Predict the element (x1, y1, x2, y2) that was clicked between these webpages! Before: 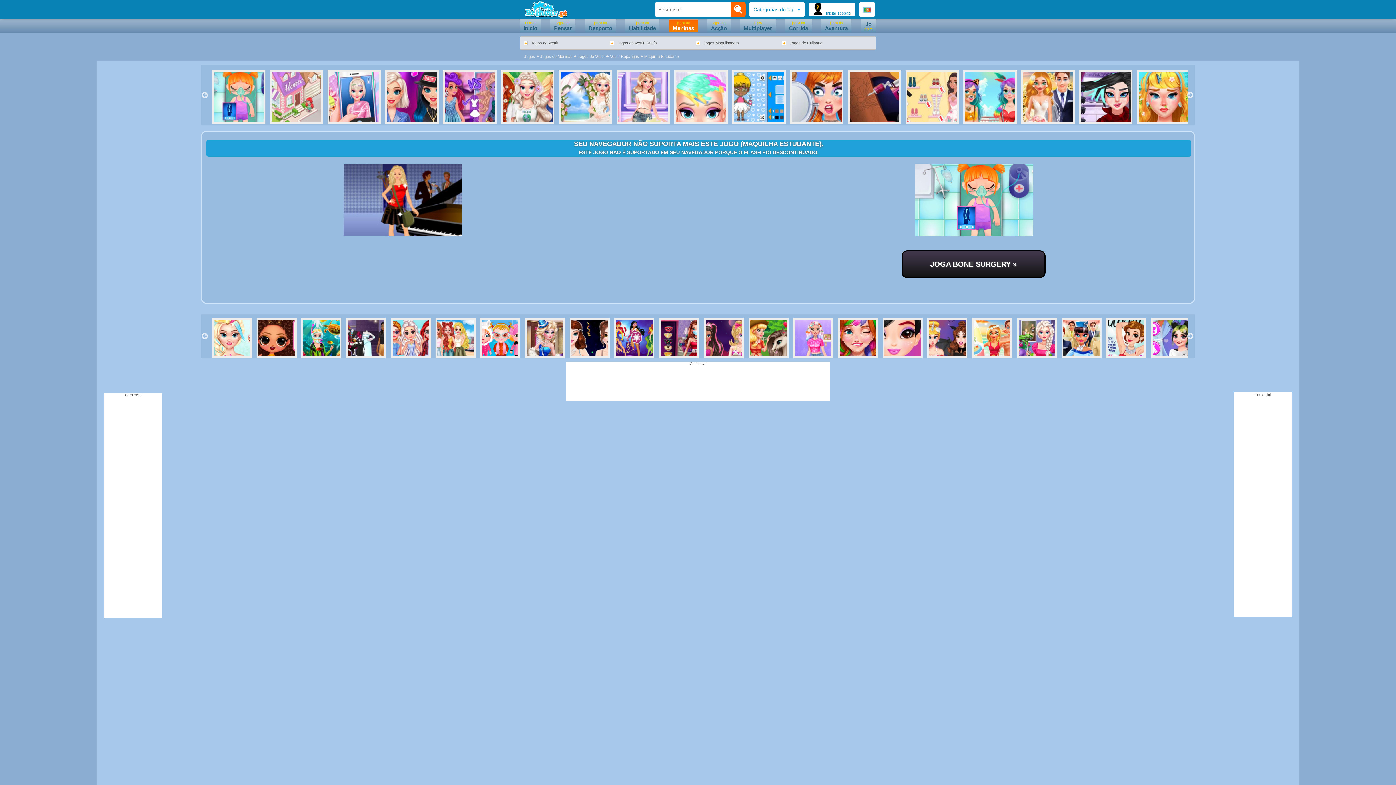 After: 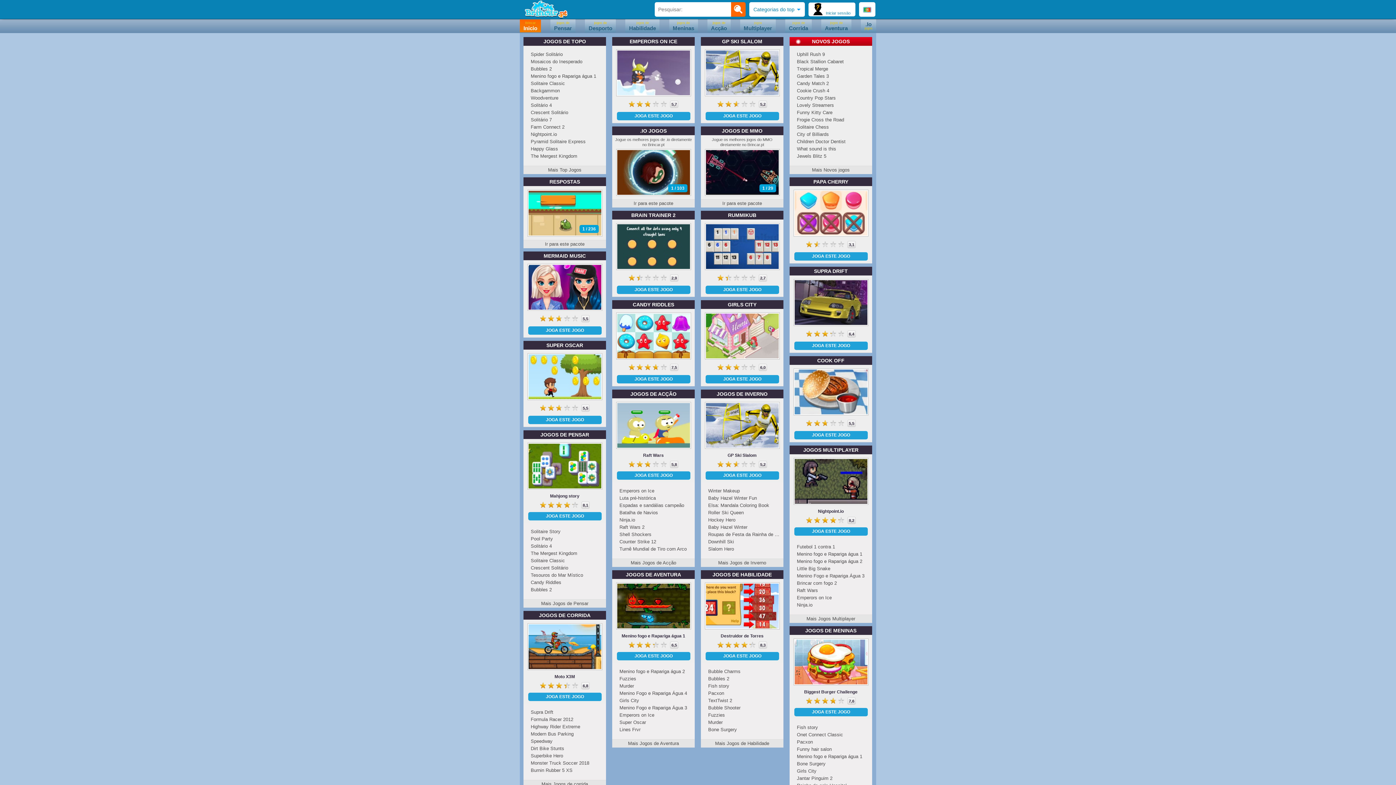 Action: bbox: (524, 54, 535, 58) label: Jogos